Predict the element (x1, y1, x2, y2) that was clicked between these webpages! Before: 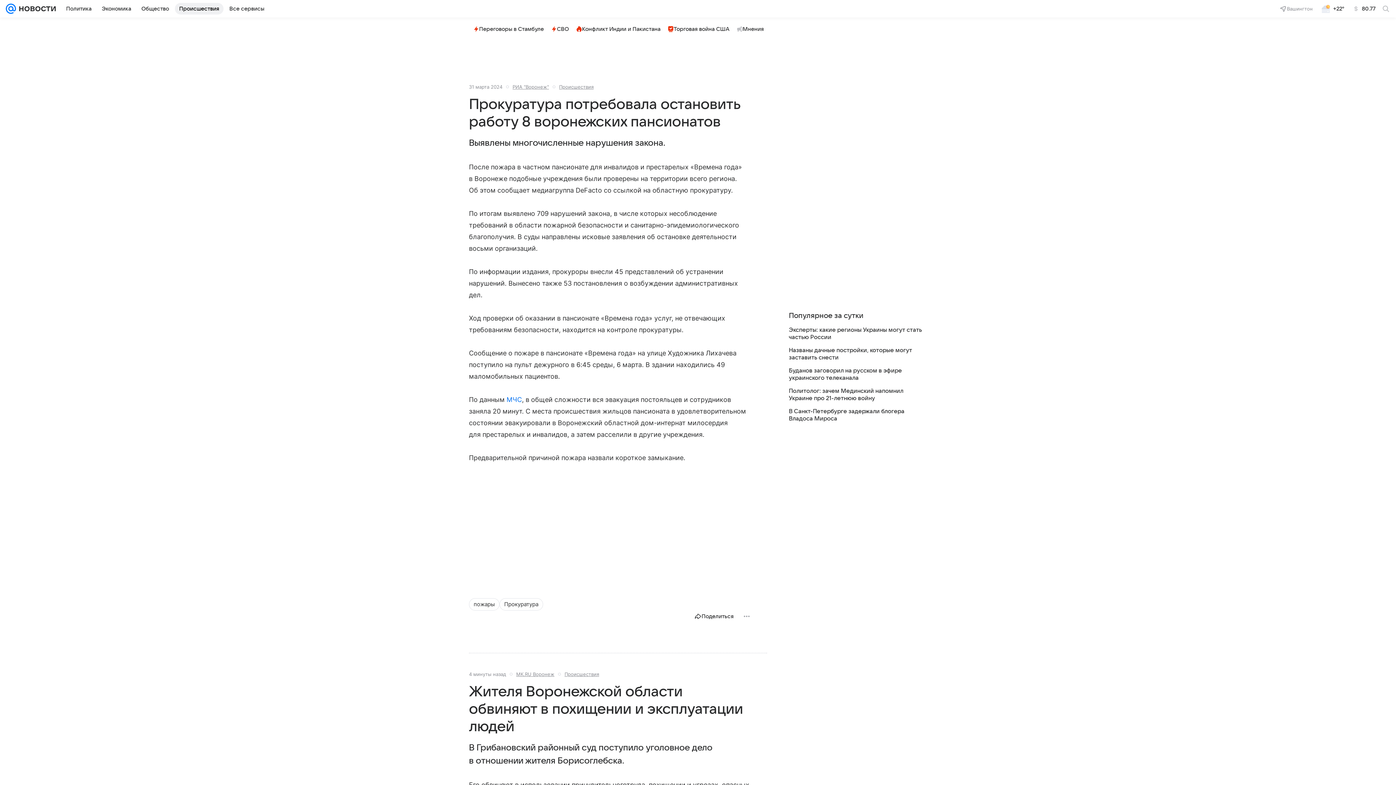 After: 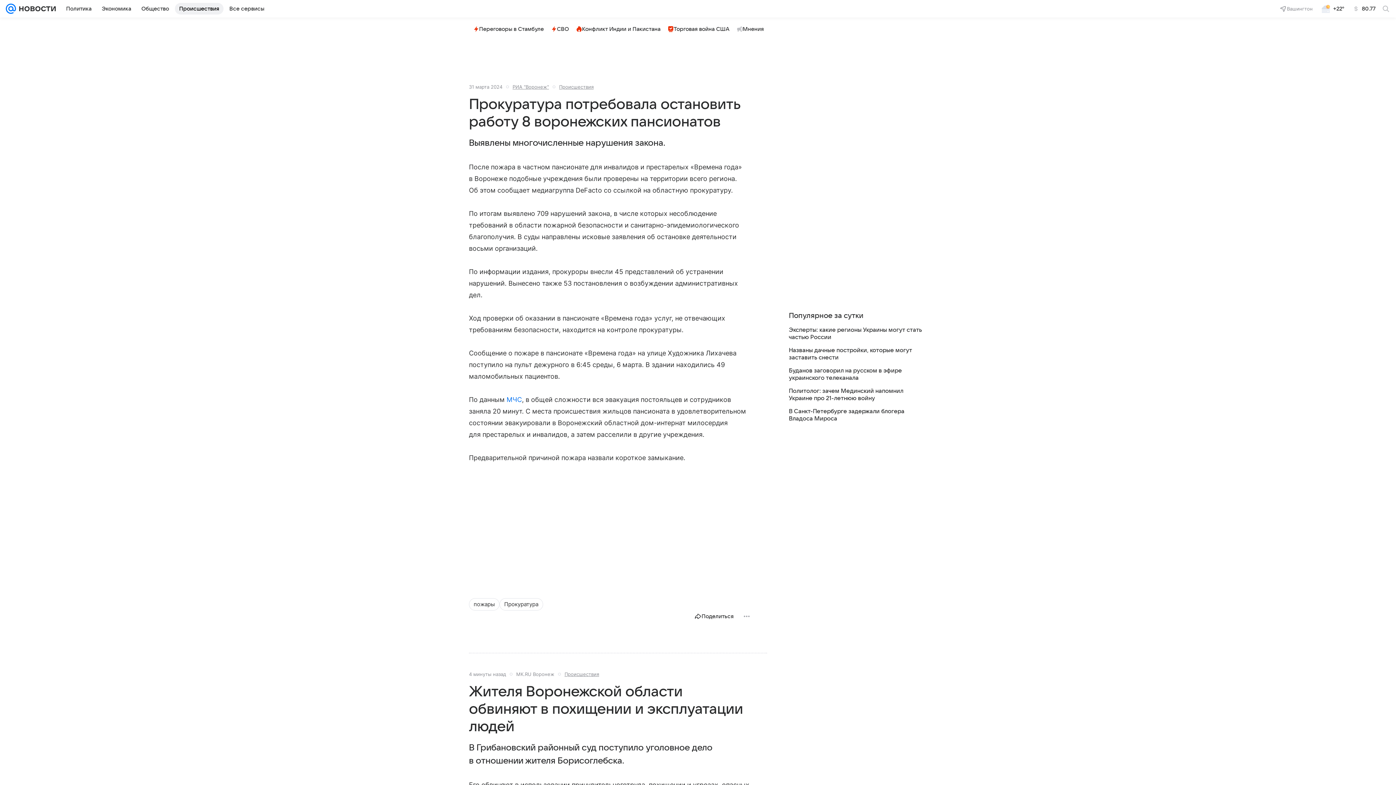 Action: bbox: (516, 671, 554, 677) label: МК.RU Воронеж